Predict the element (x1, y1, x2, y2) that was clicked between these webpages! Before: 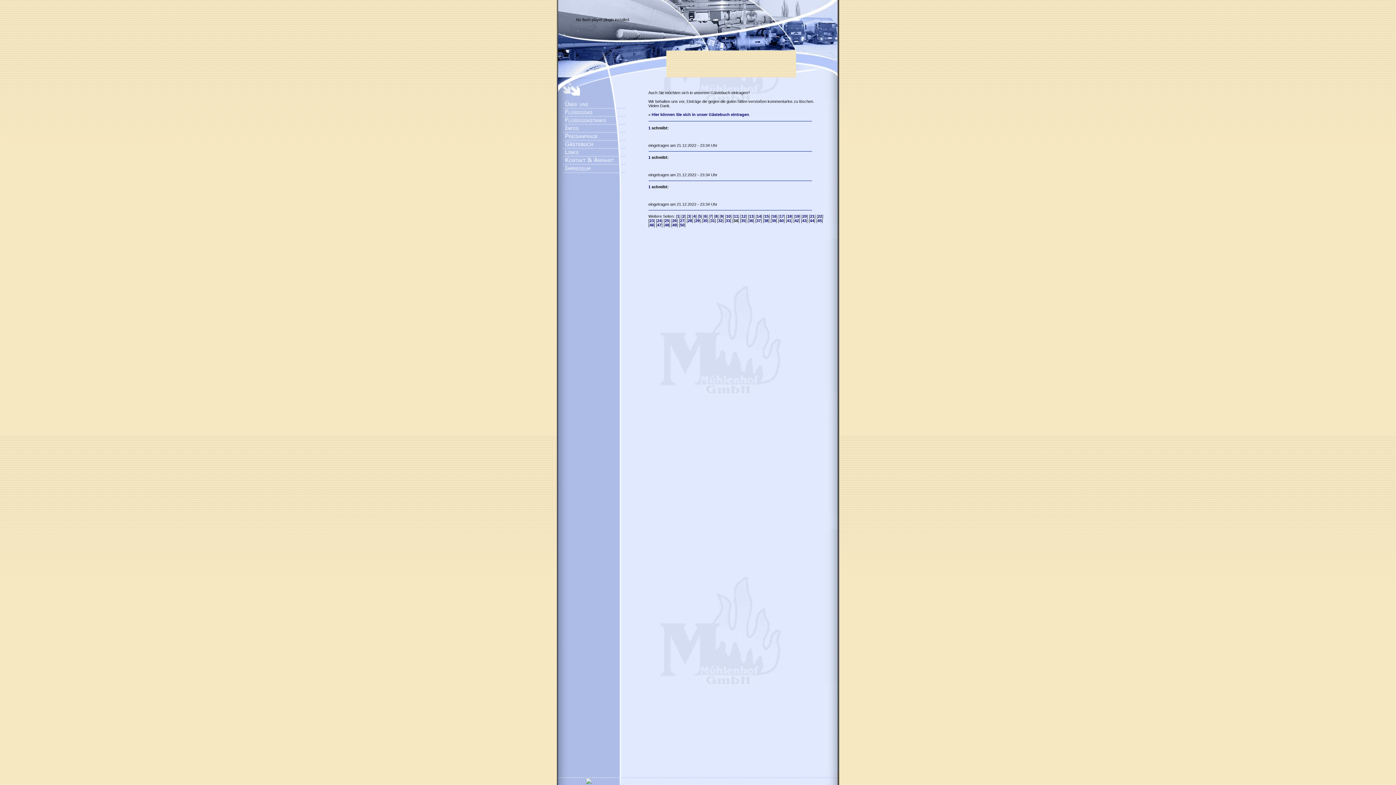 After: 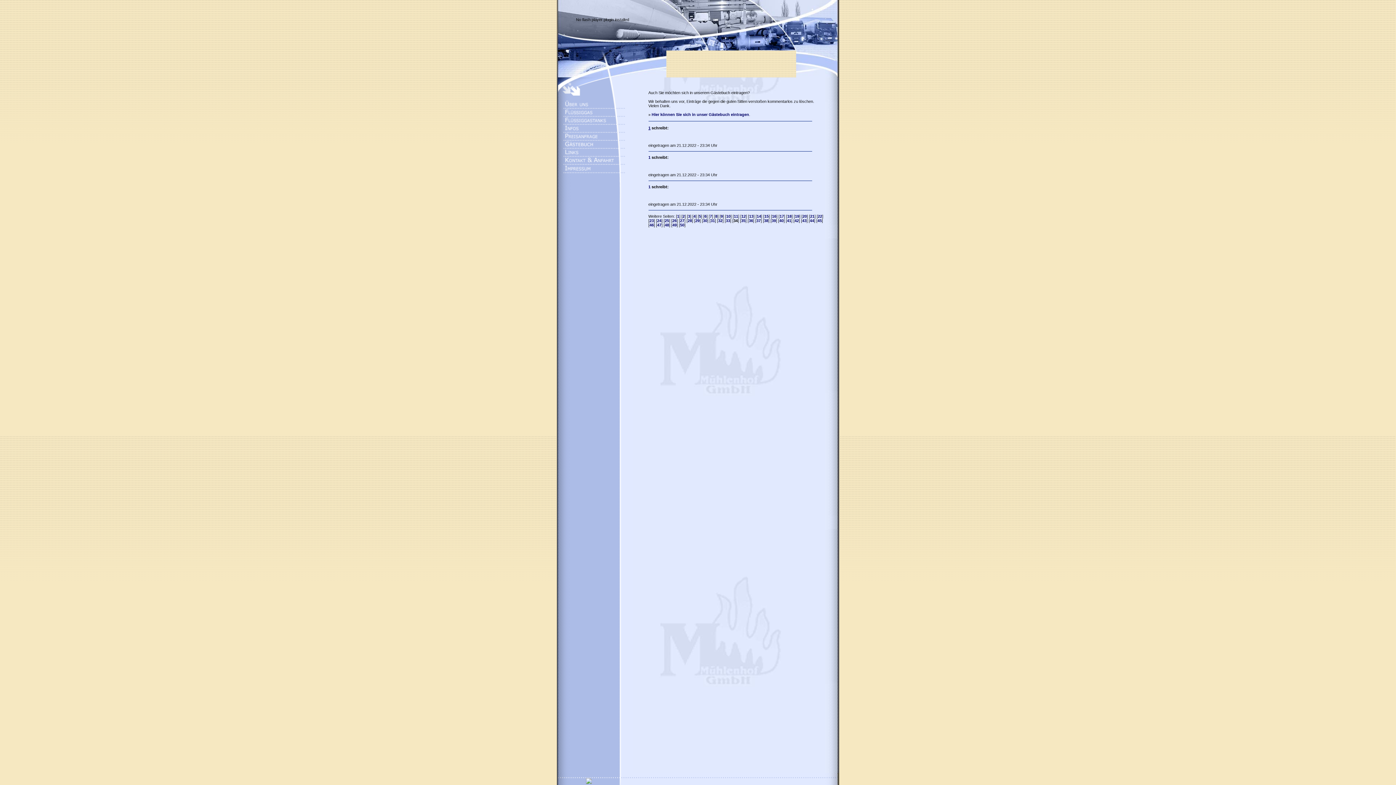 Action: label: 1 bbox: (648, 125, 650, 130)